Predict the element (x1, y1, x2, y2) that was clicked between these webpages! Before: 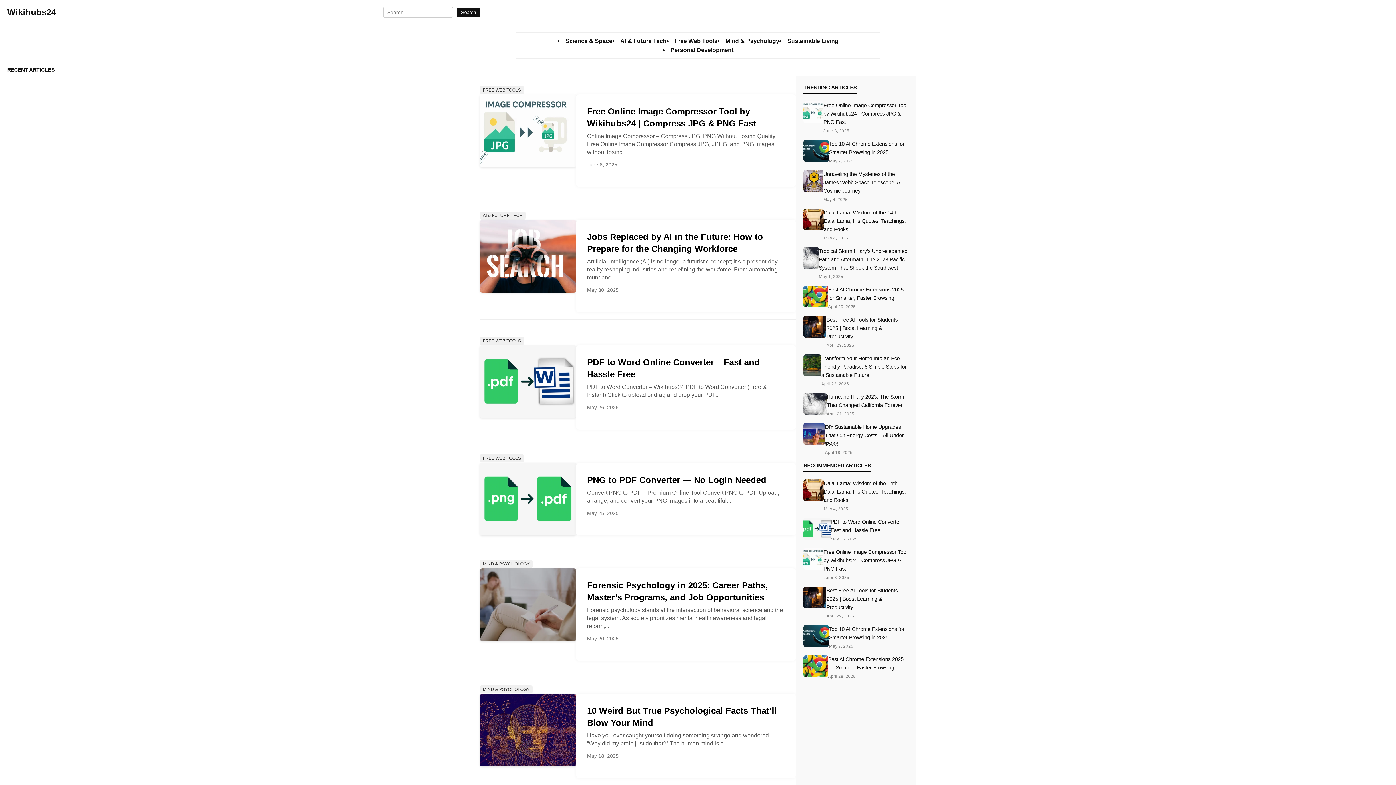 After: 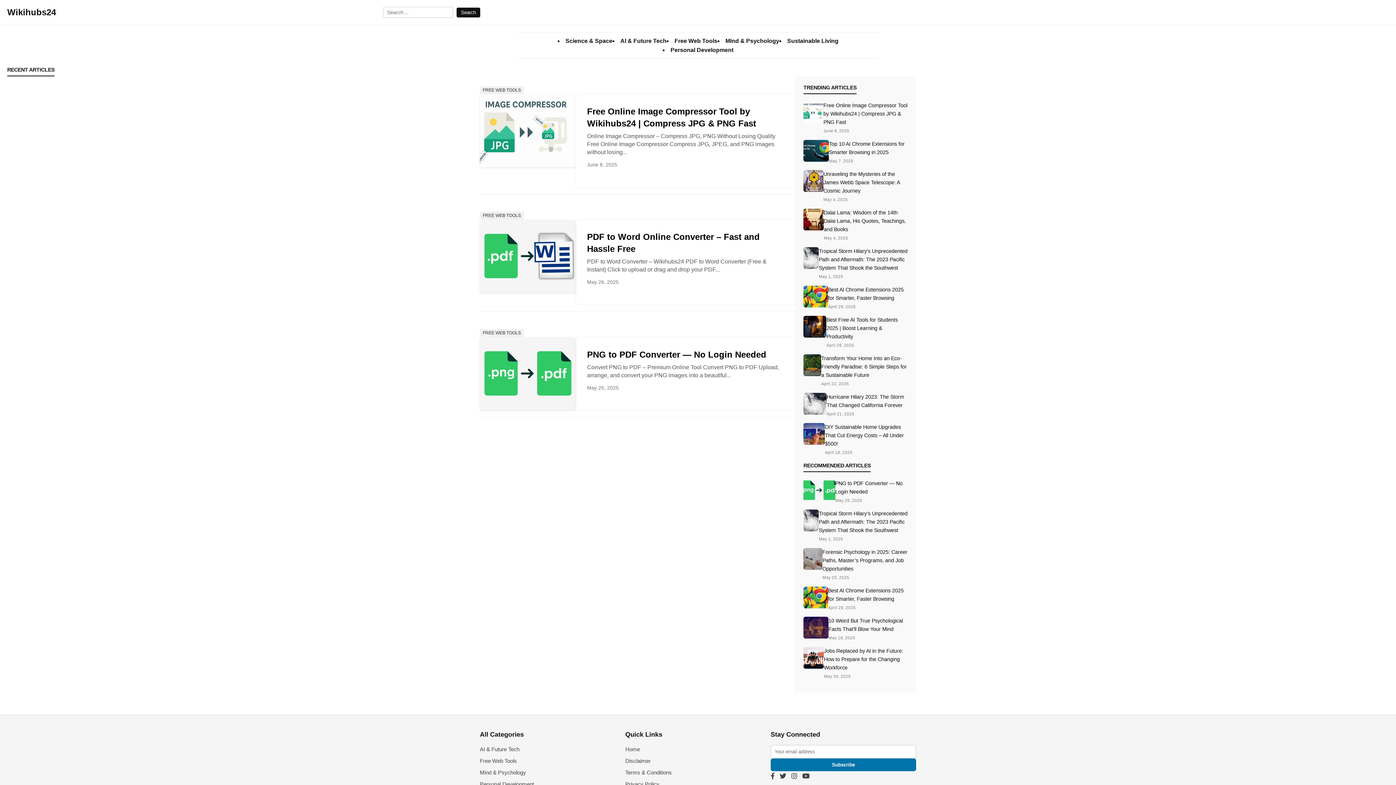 Action: bbox: (480, 337, 524, 345) label: FREE WEB TOOLS